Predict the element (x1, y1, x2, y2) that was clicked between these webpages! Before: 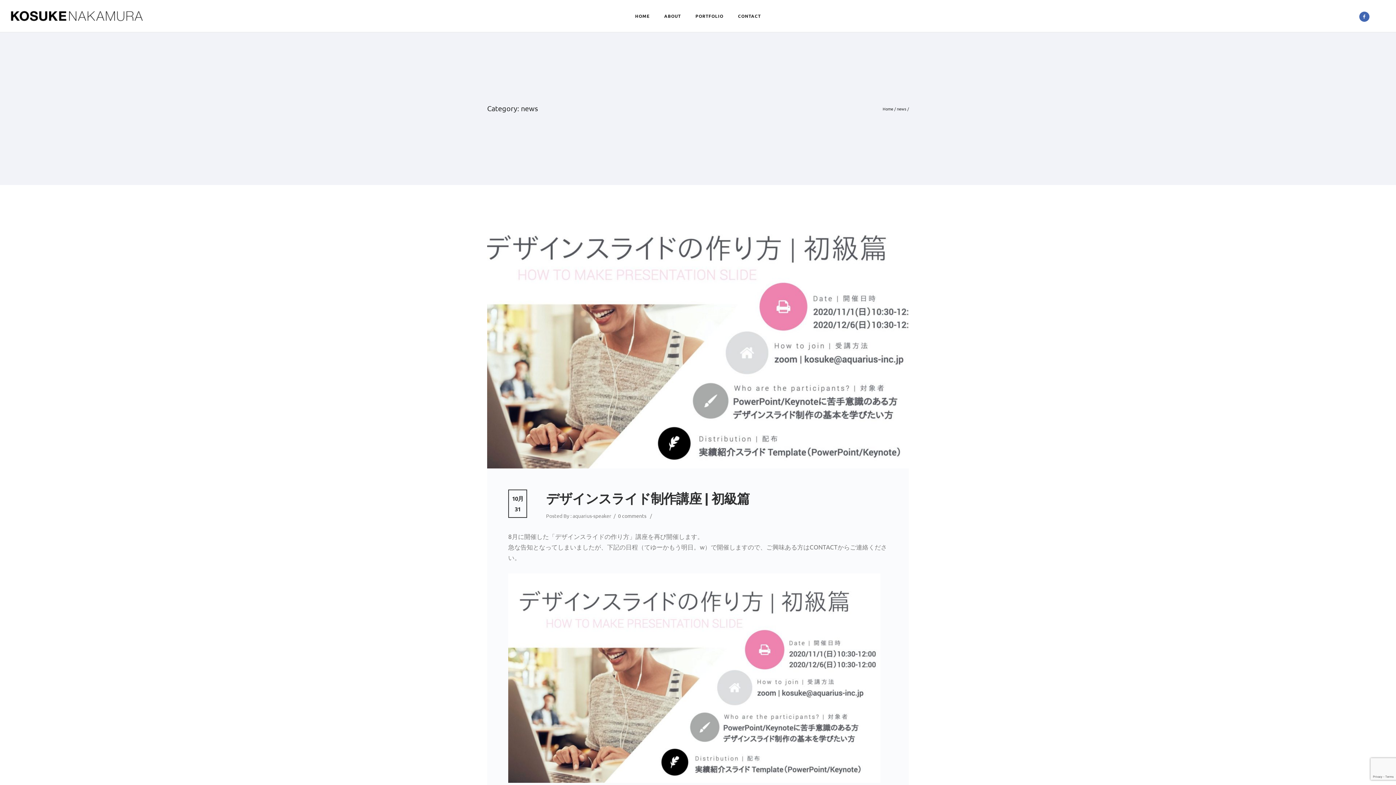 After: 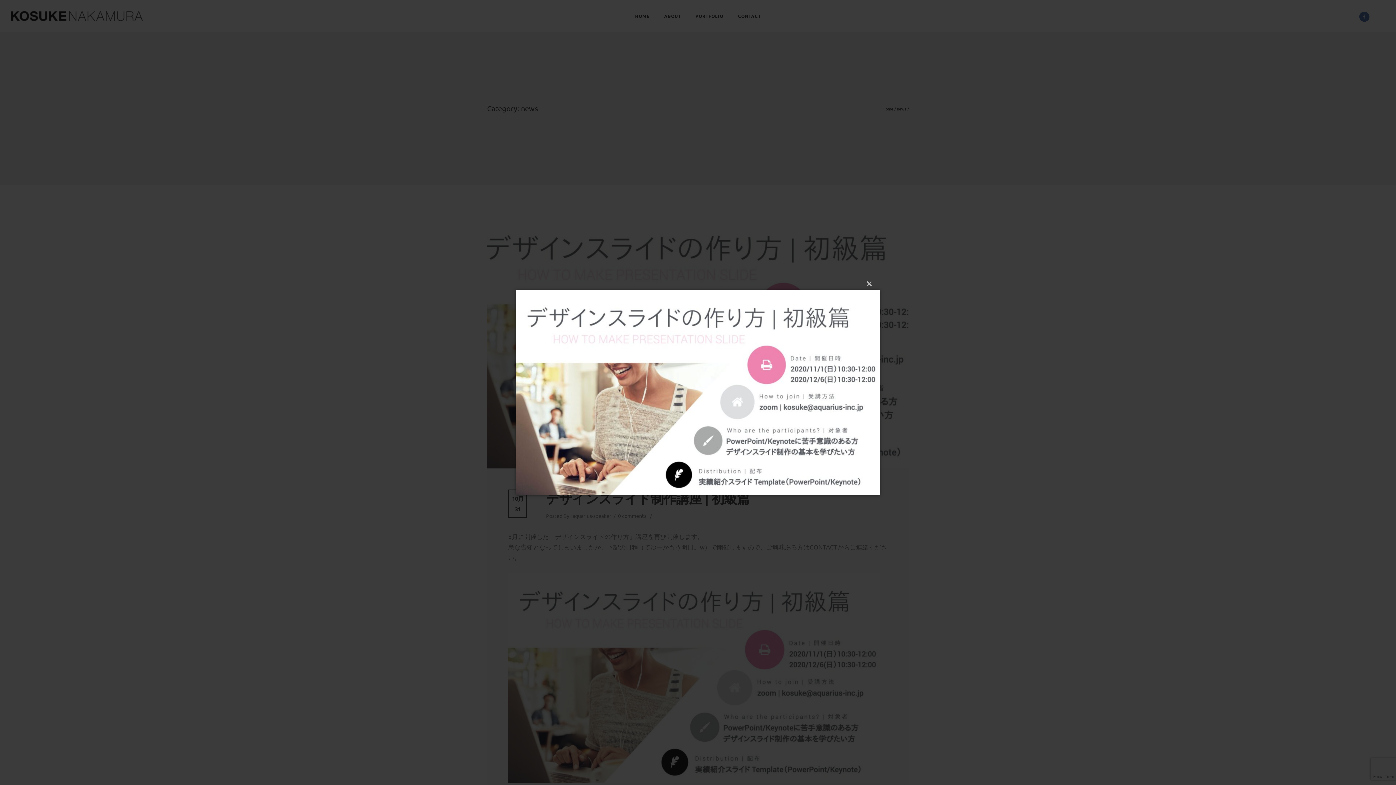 Action: bbox: (487, 214, 909, 468)